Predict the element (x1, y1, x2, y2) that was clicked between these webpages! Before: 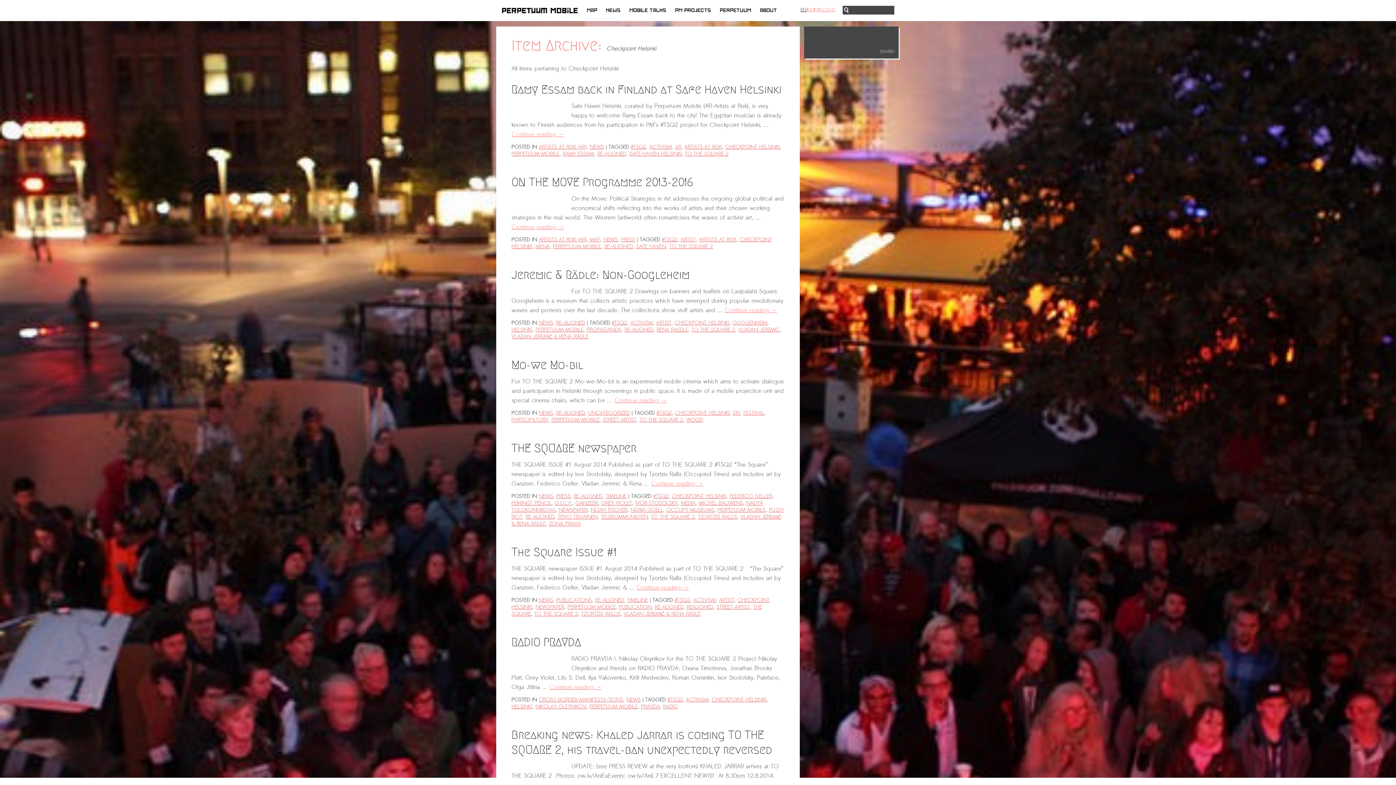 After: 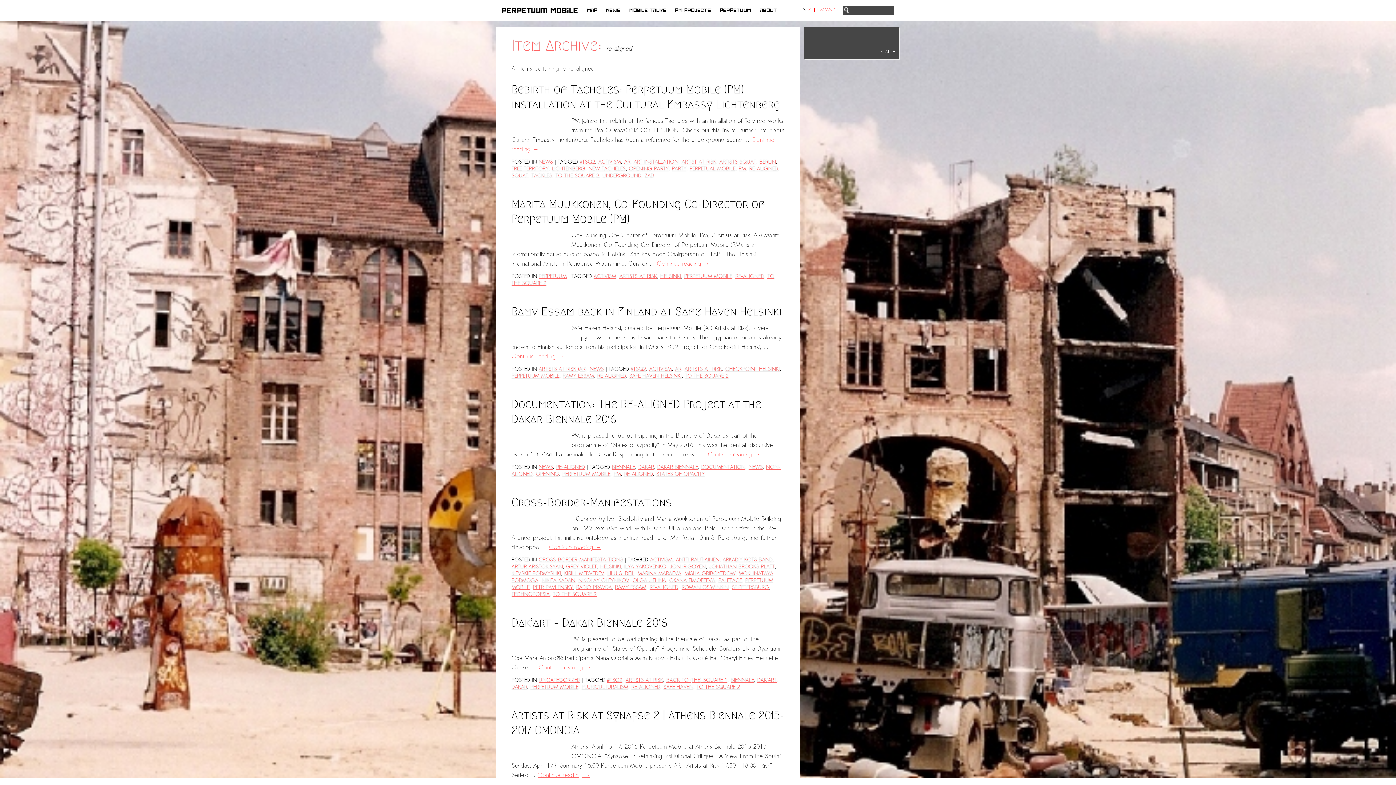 Action: label: RE-ALIGNED bbox: (624, 326, 653, 333)